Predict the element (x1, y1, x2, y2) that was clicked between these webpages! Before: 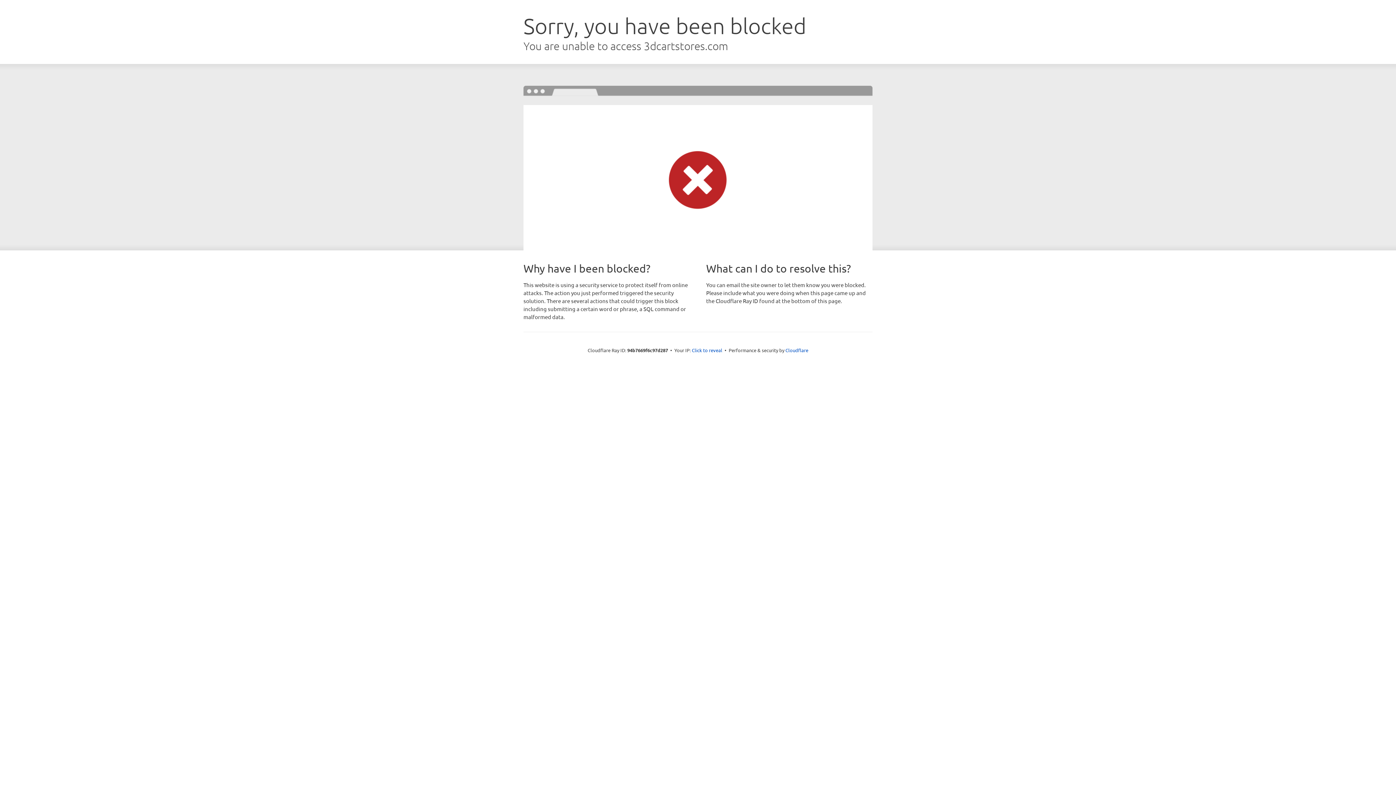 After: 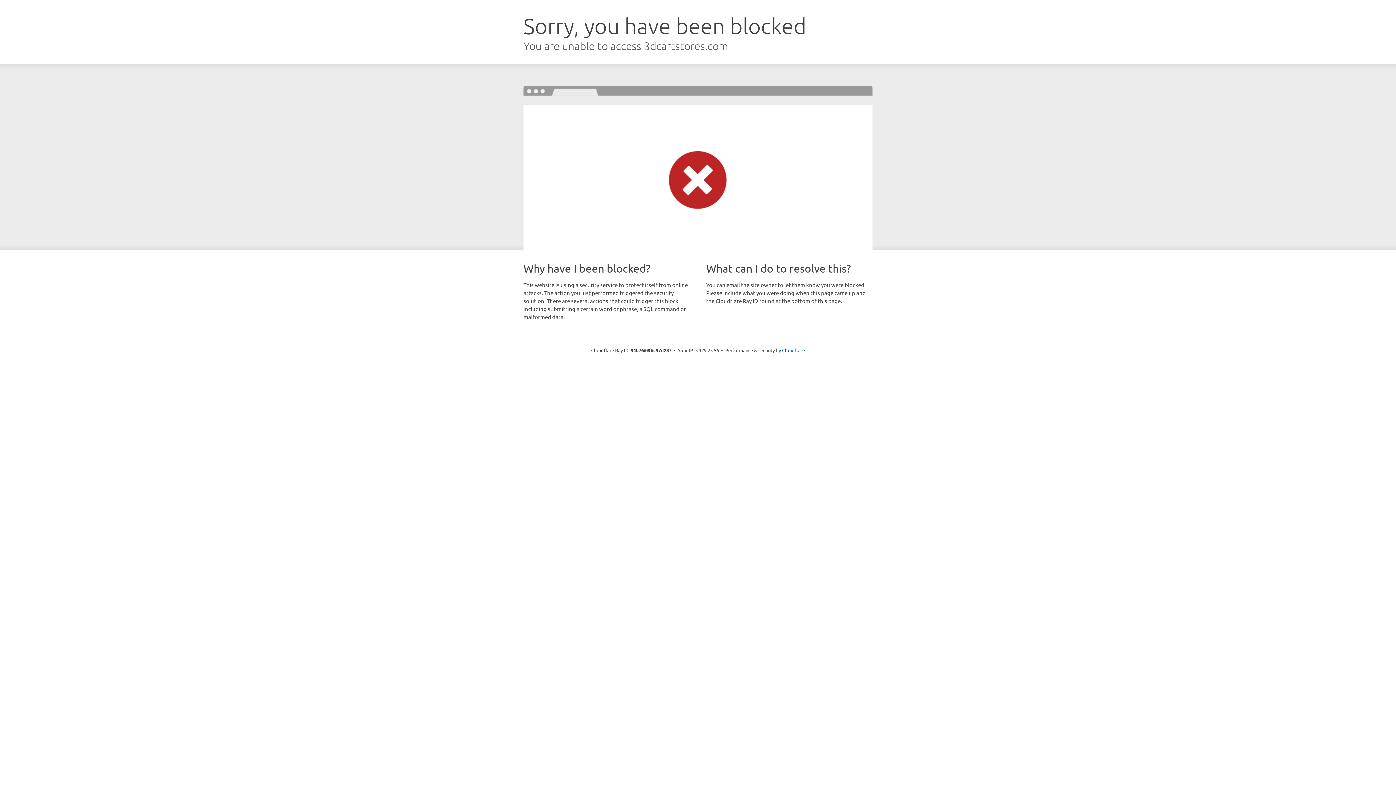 Action: bbox: (692, 346, 722, 353) label: Click to reveal